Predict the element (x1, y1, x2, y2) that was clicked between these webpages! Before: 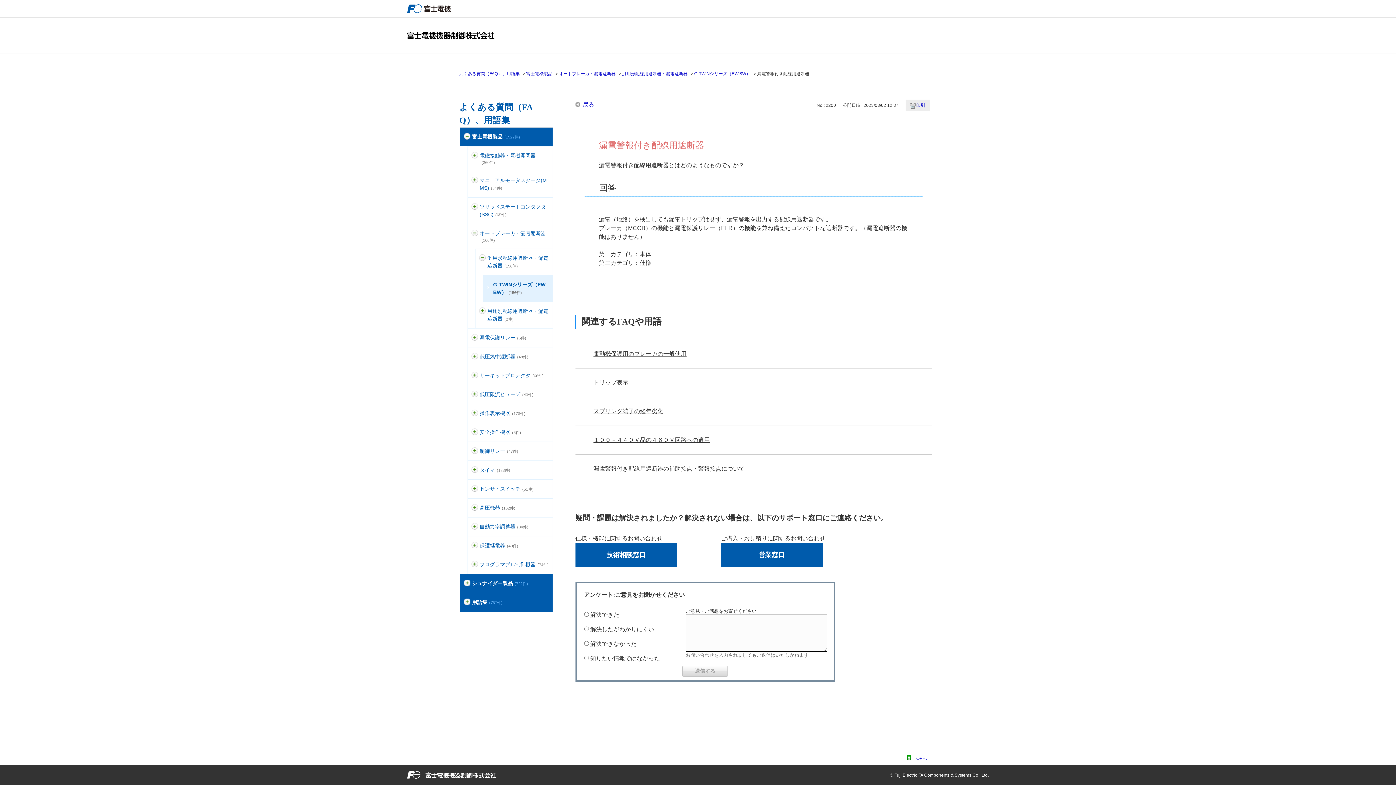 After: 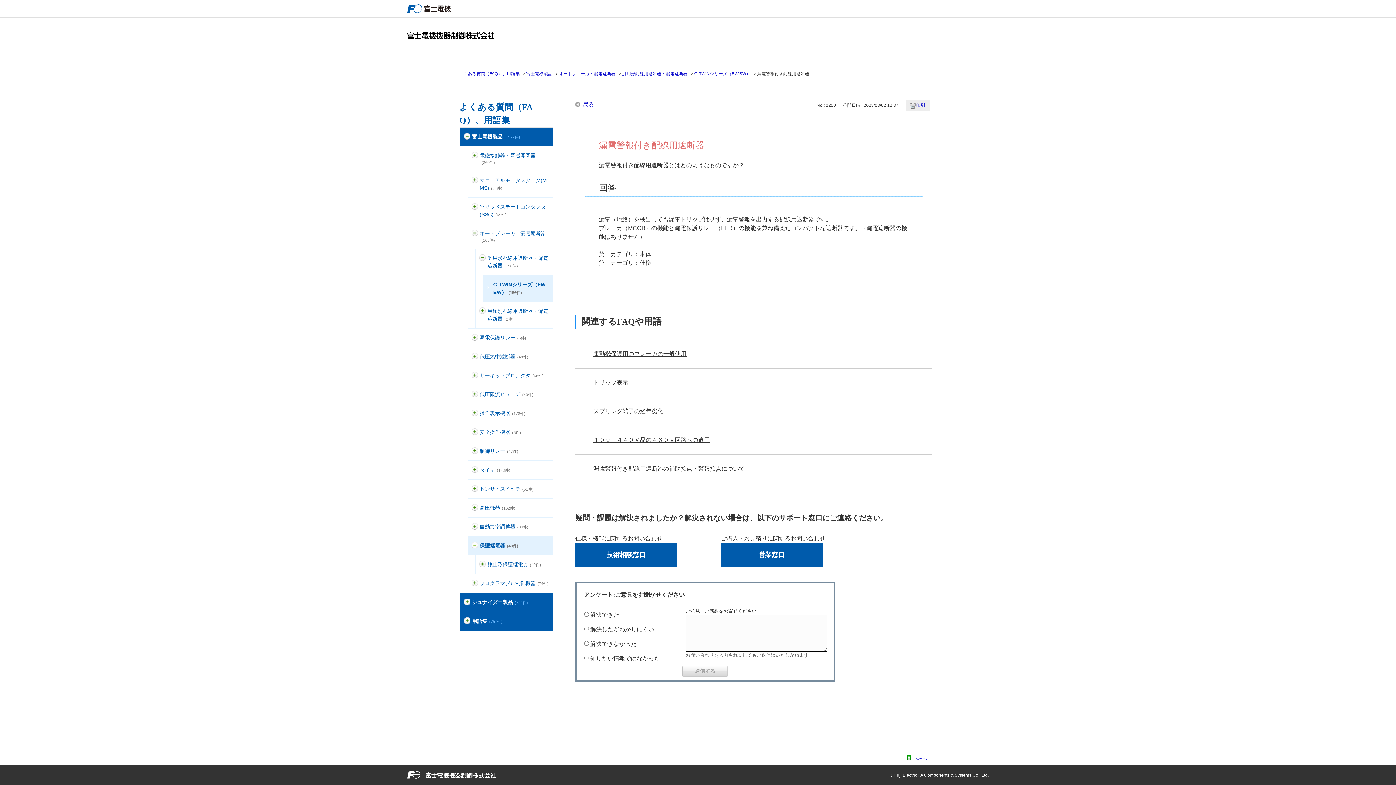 Action: label: /category/show/121?site_domain=default bbox: (471, 542, 478, 549)